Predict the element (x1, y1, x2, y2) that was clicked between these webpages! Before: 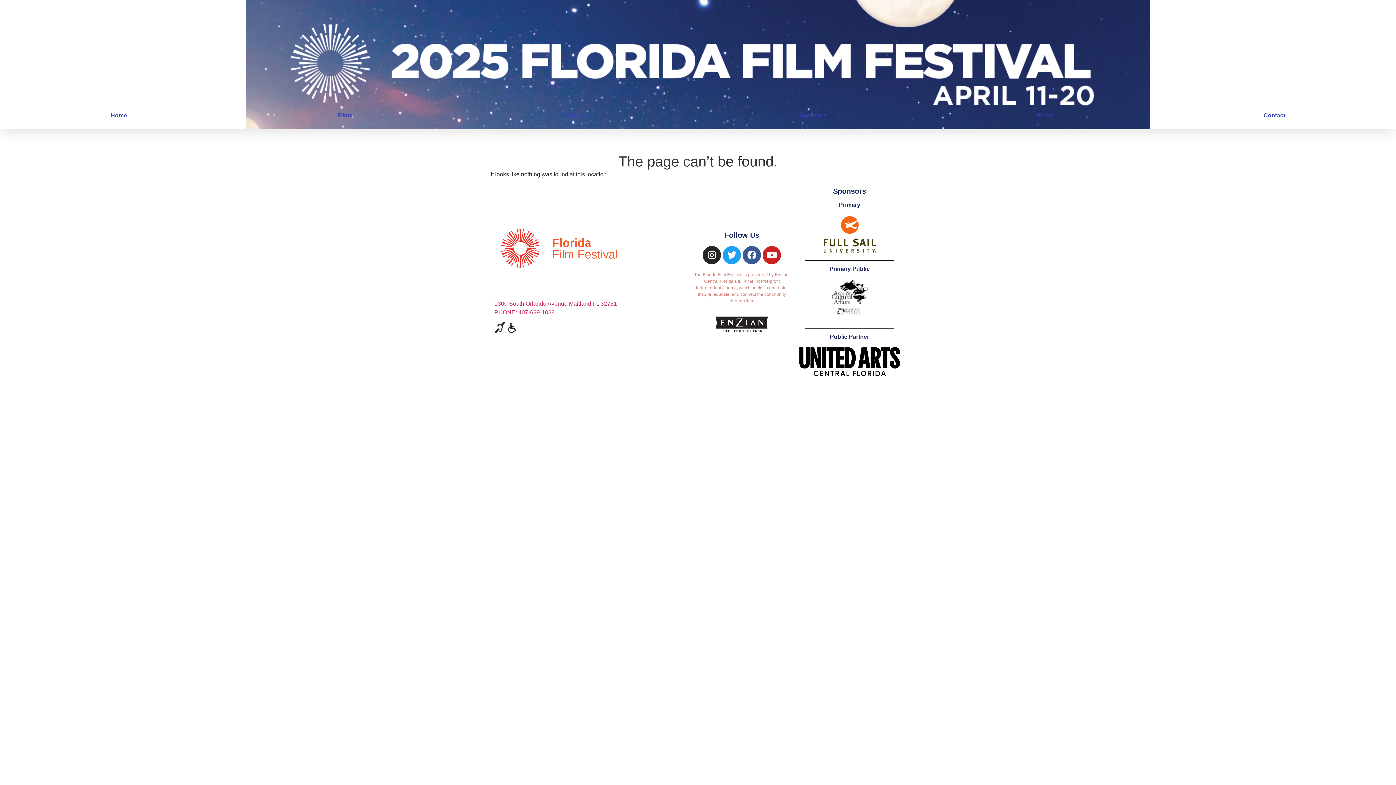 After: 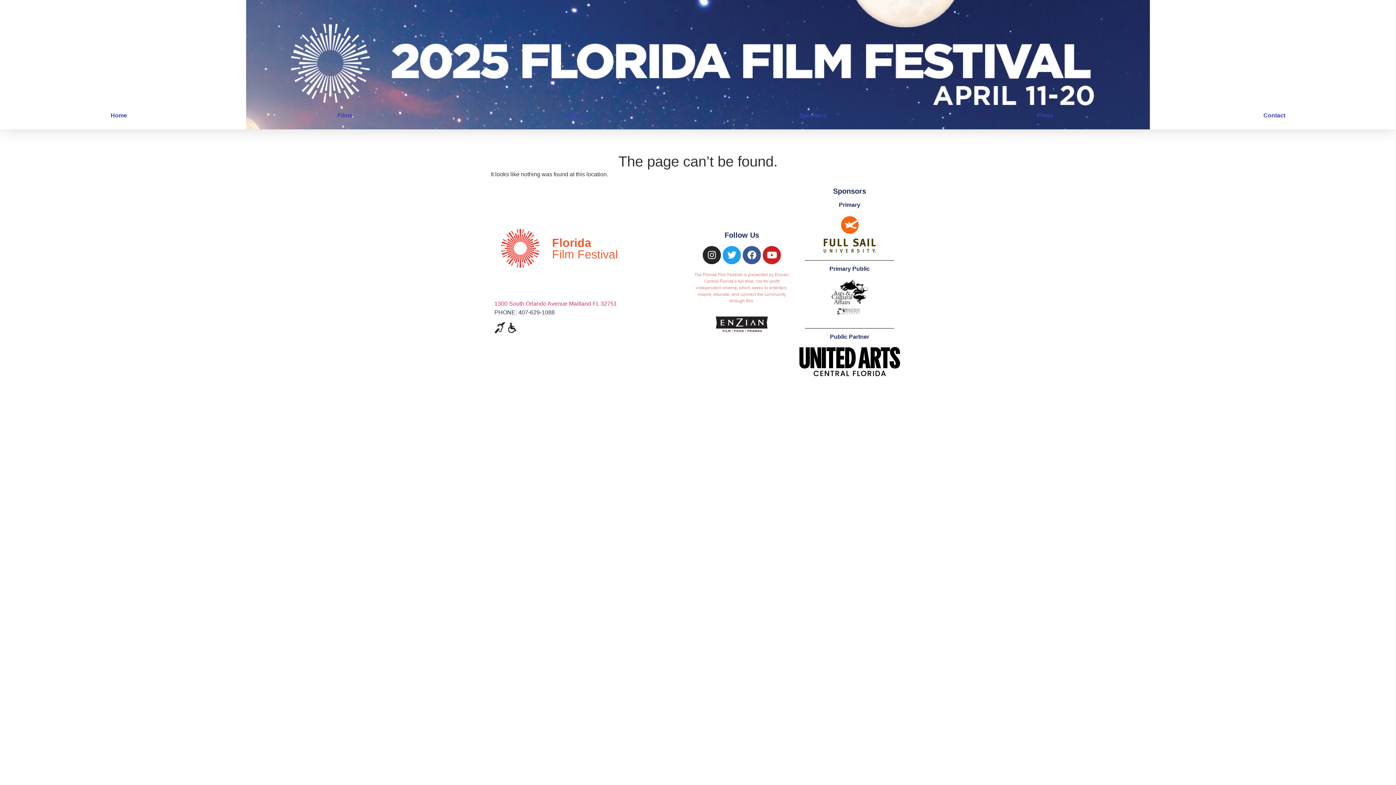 Action: label: PHONE: 407-629-1088 bbox: (494, 309, 554, 315)